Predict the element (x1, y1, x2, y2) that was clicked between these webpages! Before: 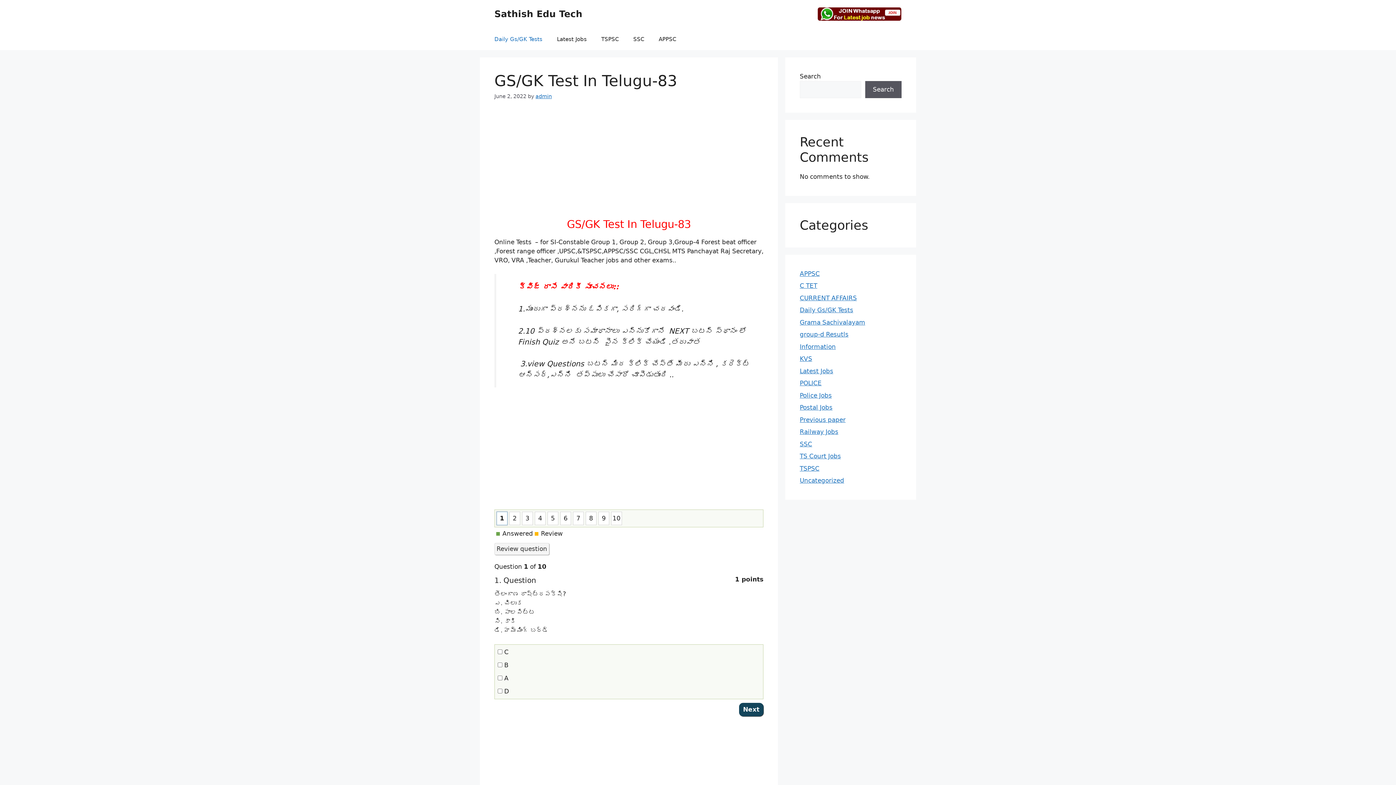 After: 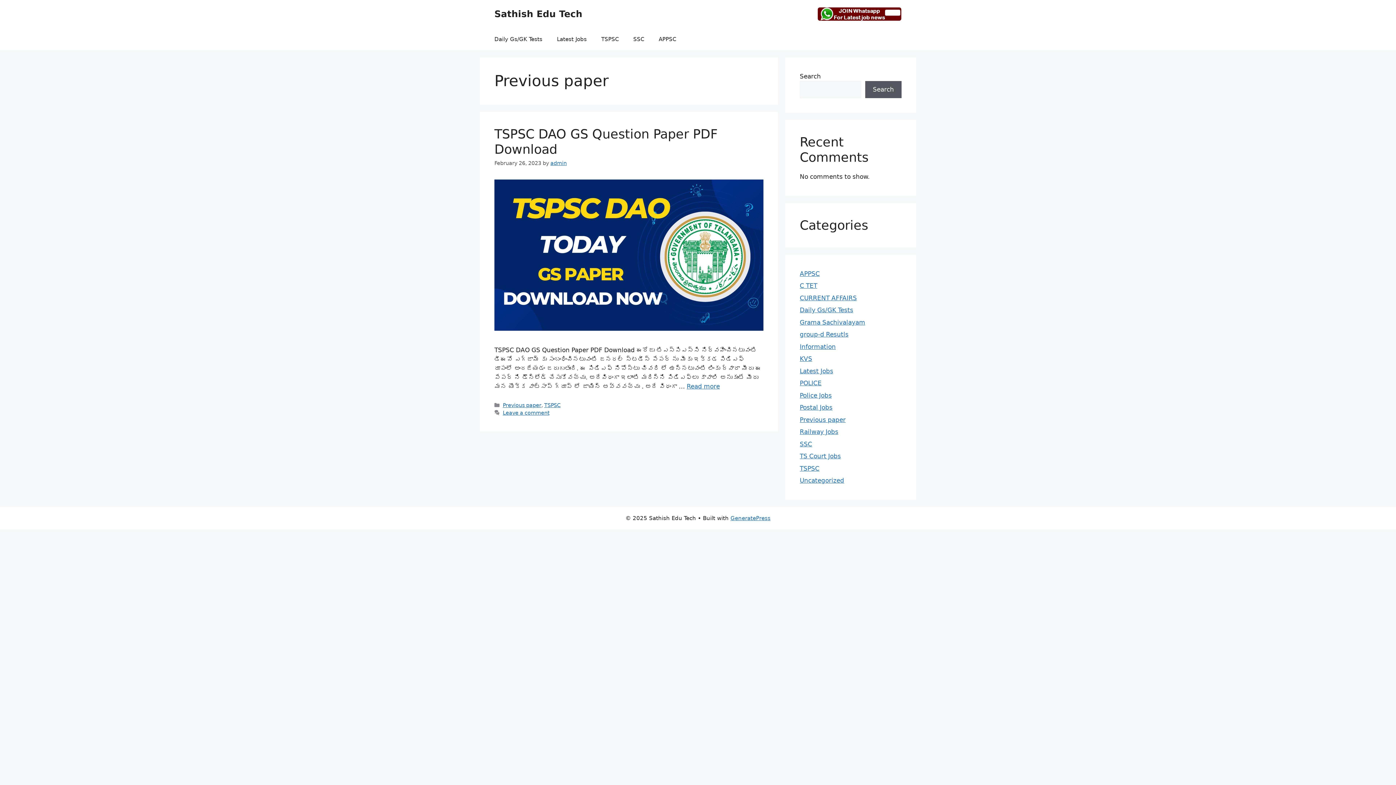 Action: bbox: (800, 416, 845, 423) label: Previous paper